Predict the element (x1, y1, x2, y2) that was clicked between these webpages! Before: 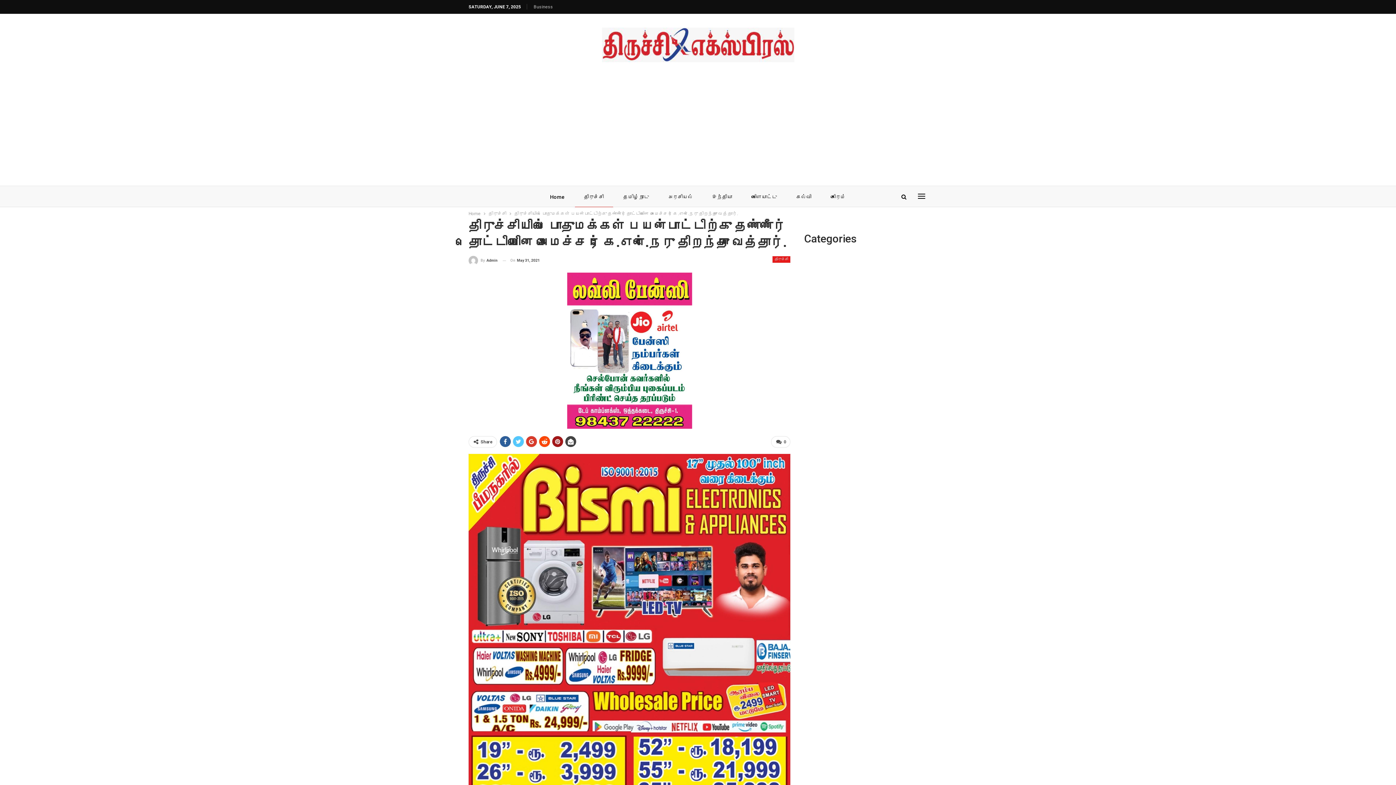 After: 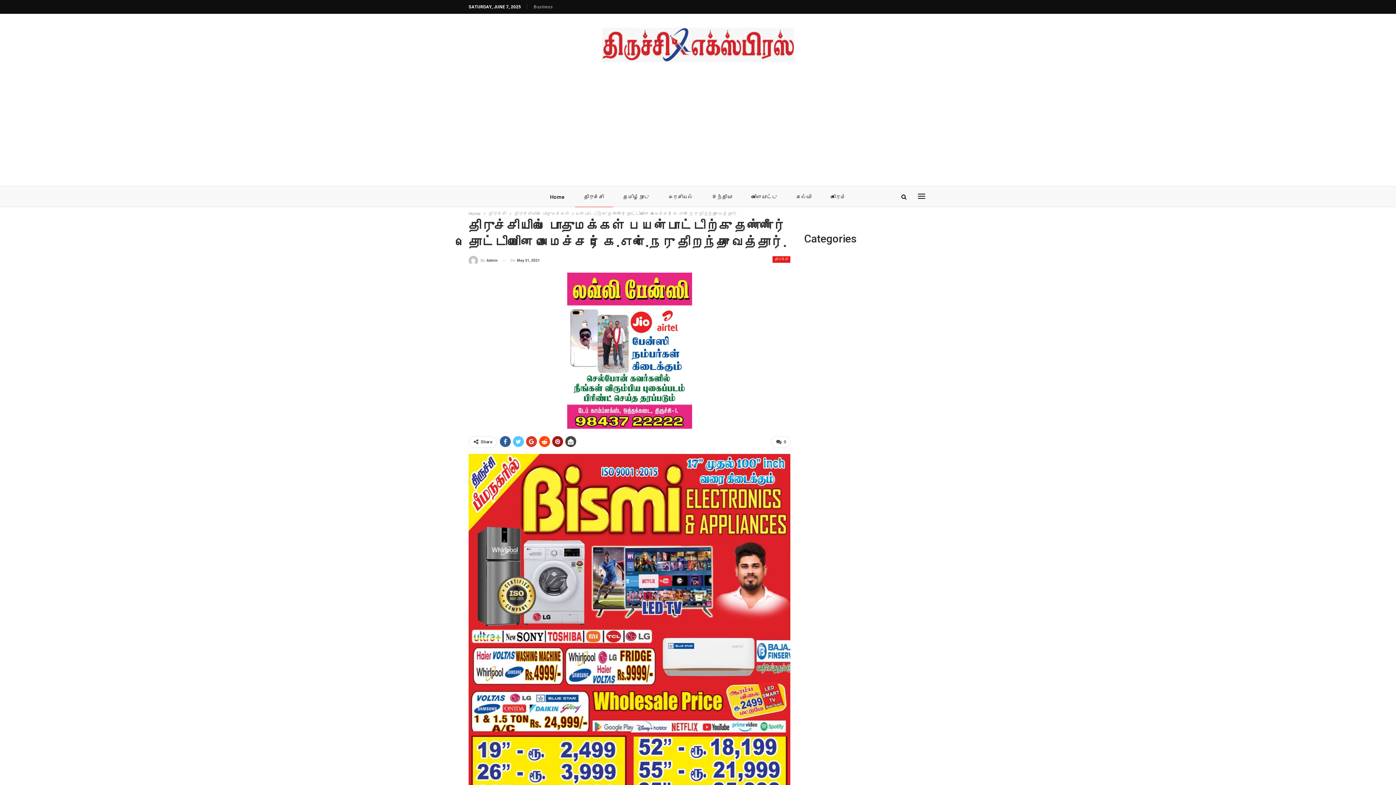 Action: bbox: (468, 702, 790, 709)